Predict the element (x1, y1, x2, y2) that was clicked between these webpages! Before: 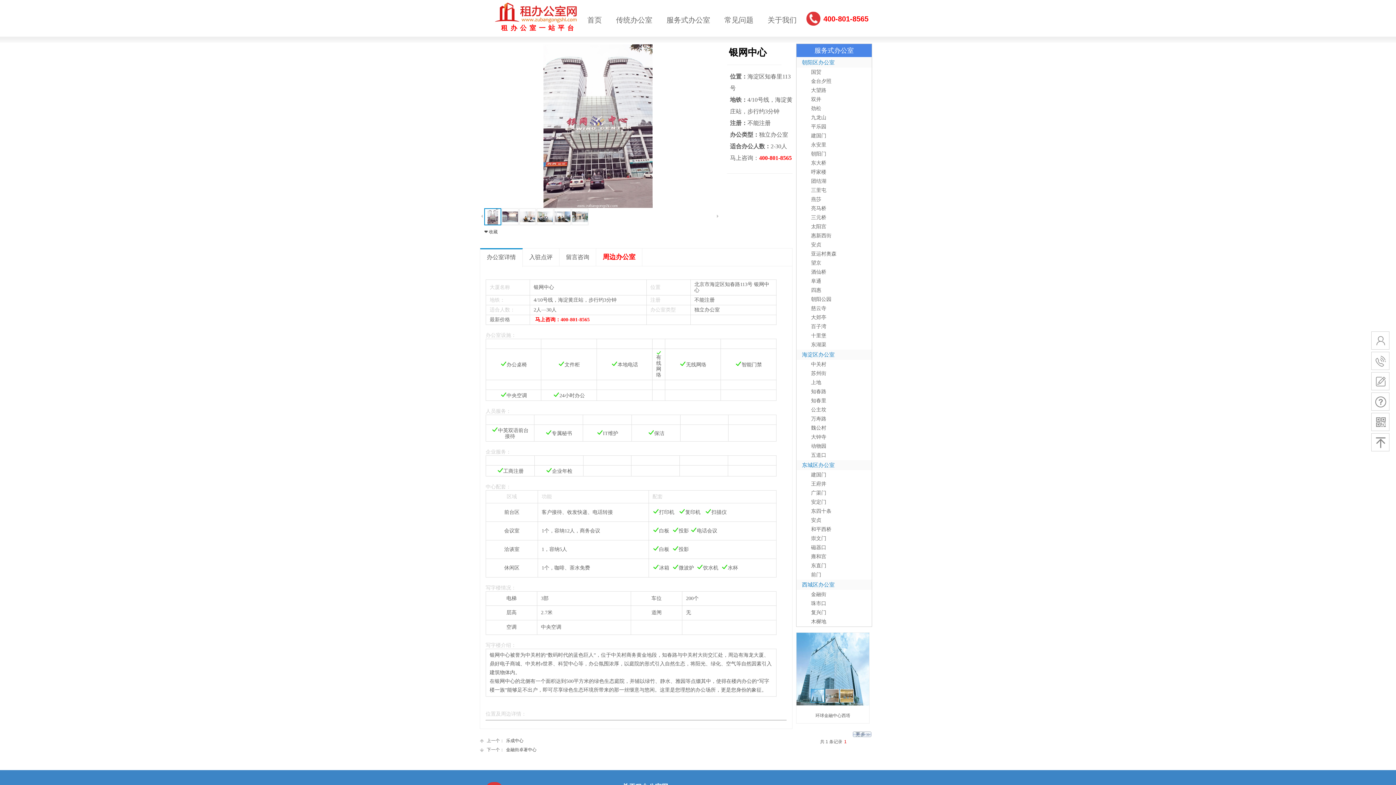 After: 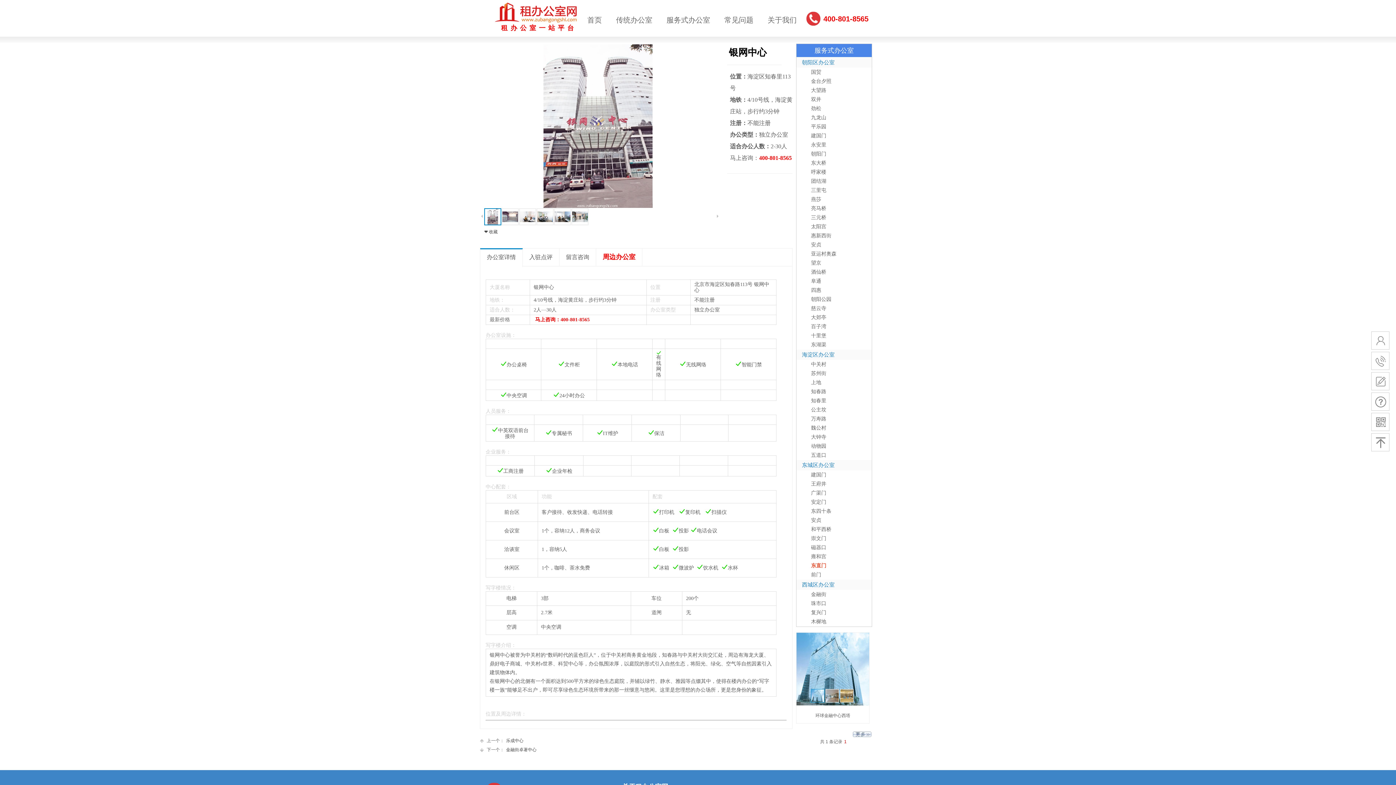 Action: label: 东直门 bbox: (796, 561, 872, 570)